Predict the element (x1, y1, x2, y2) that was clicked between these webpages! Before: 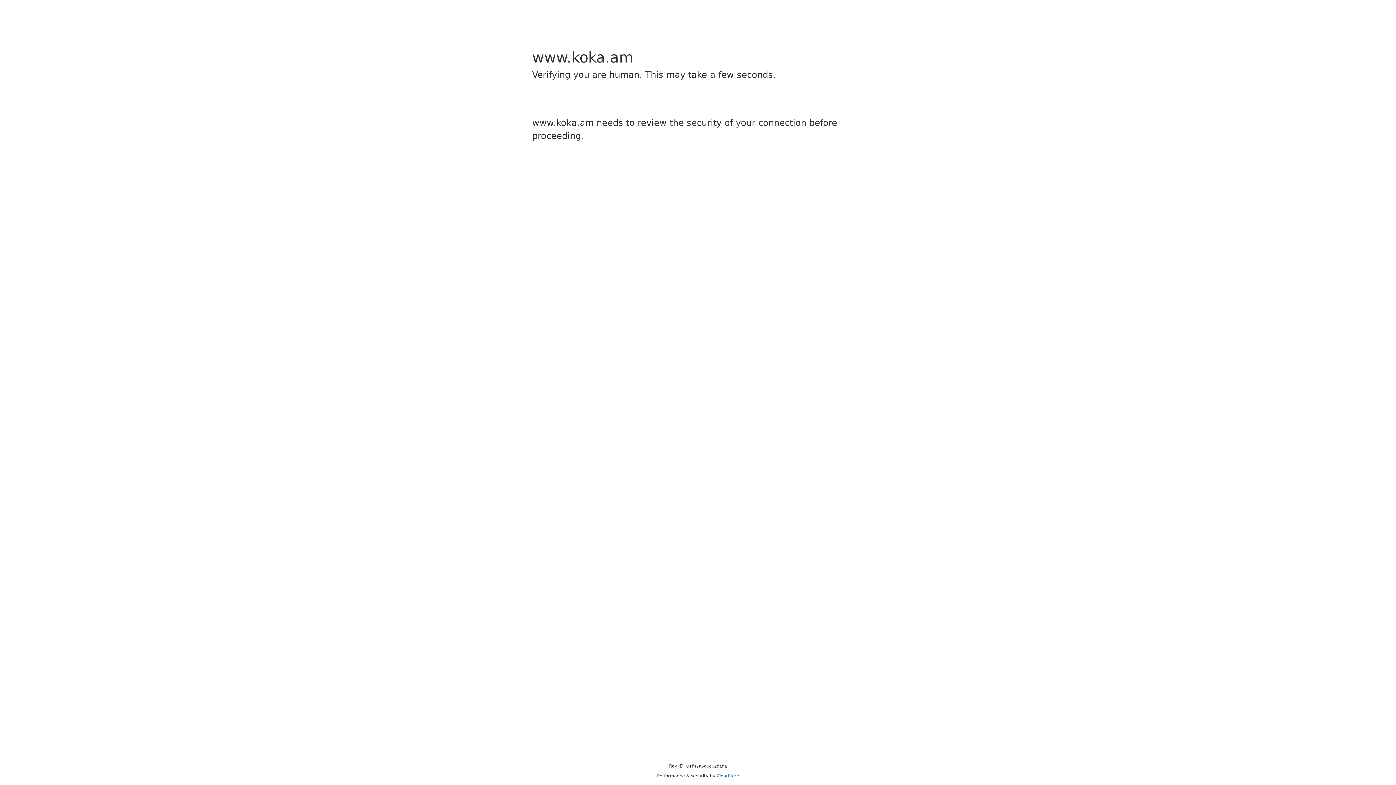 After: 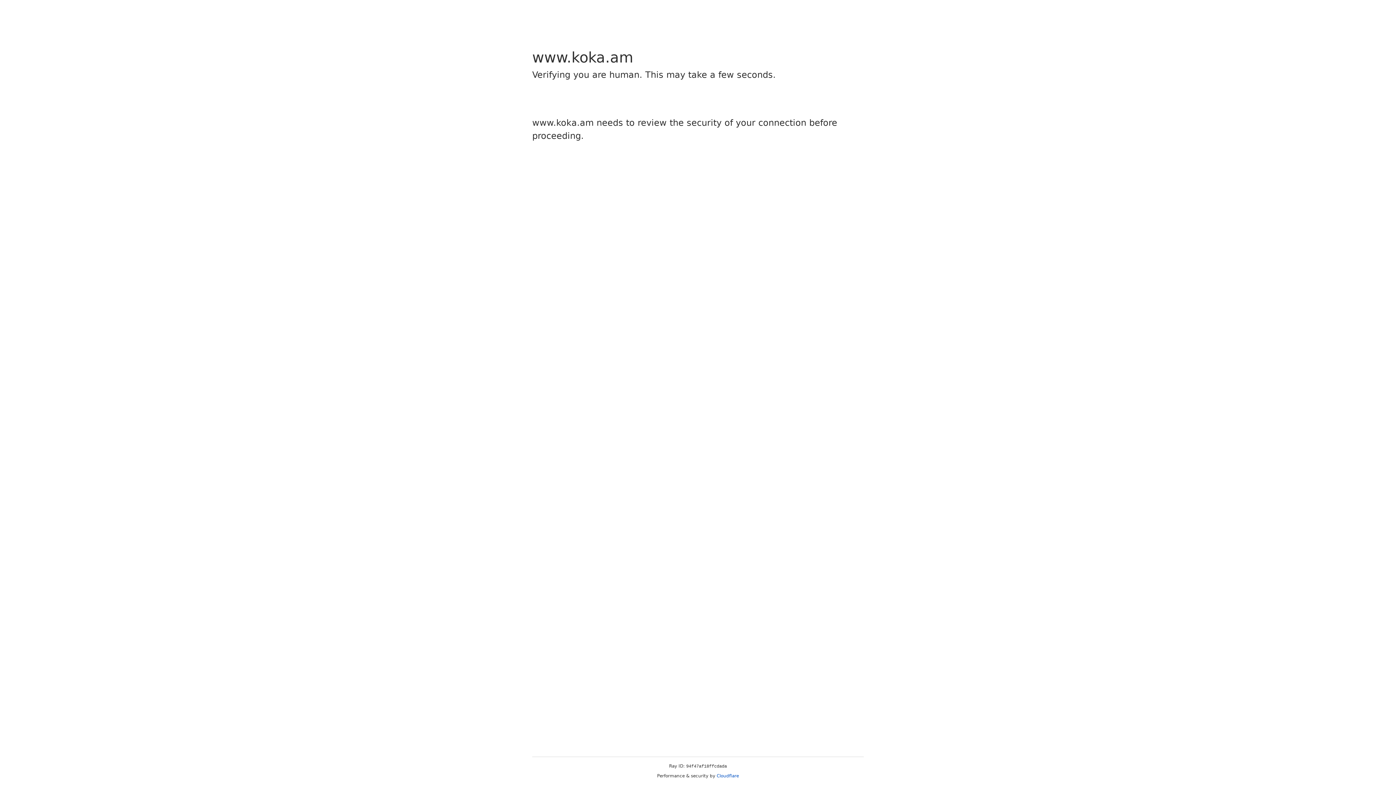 Action: label: Cloudflare bbox: (716, 773, 739, 778)